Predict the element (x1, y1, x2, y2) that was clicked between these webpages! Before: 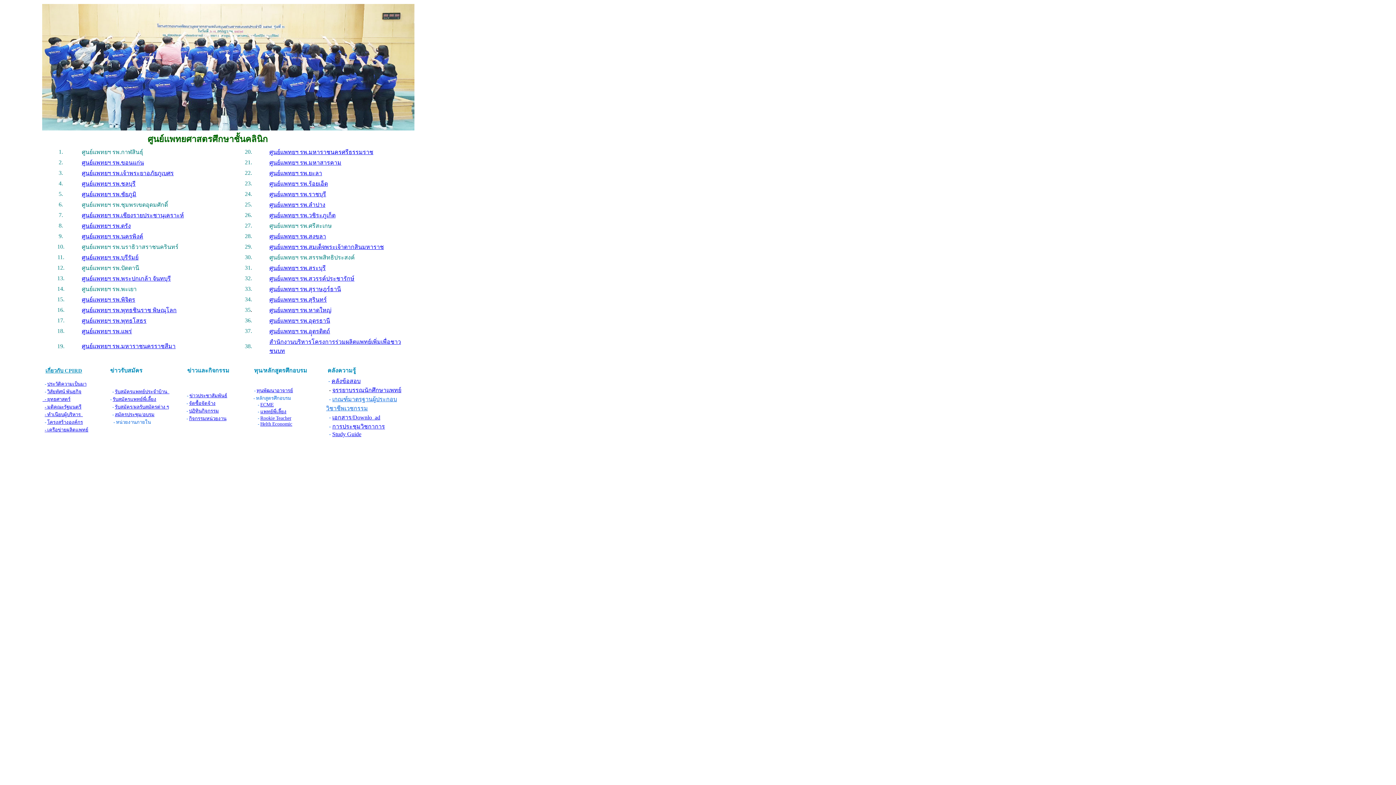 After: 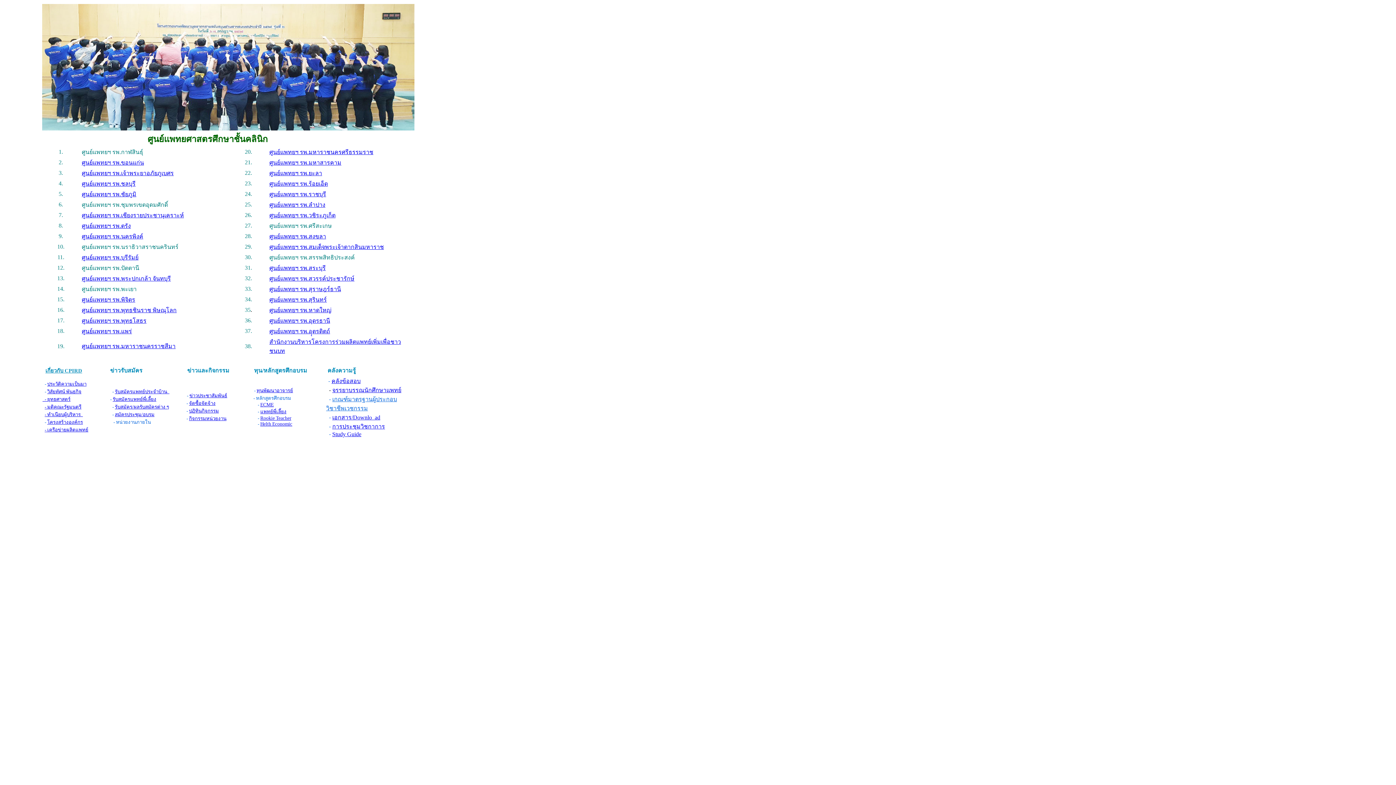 Action: label: ศูนย์แพทยฯ รพ.ร้อยเอ็ด bbox: (269, 180, 328, 186)